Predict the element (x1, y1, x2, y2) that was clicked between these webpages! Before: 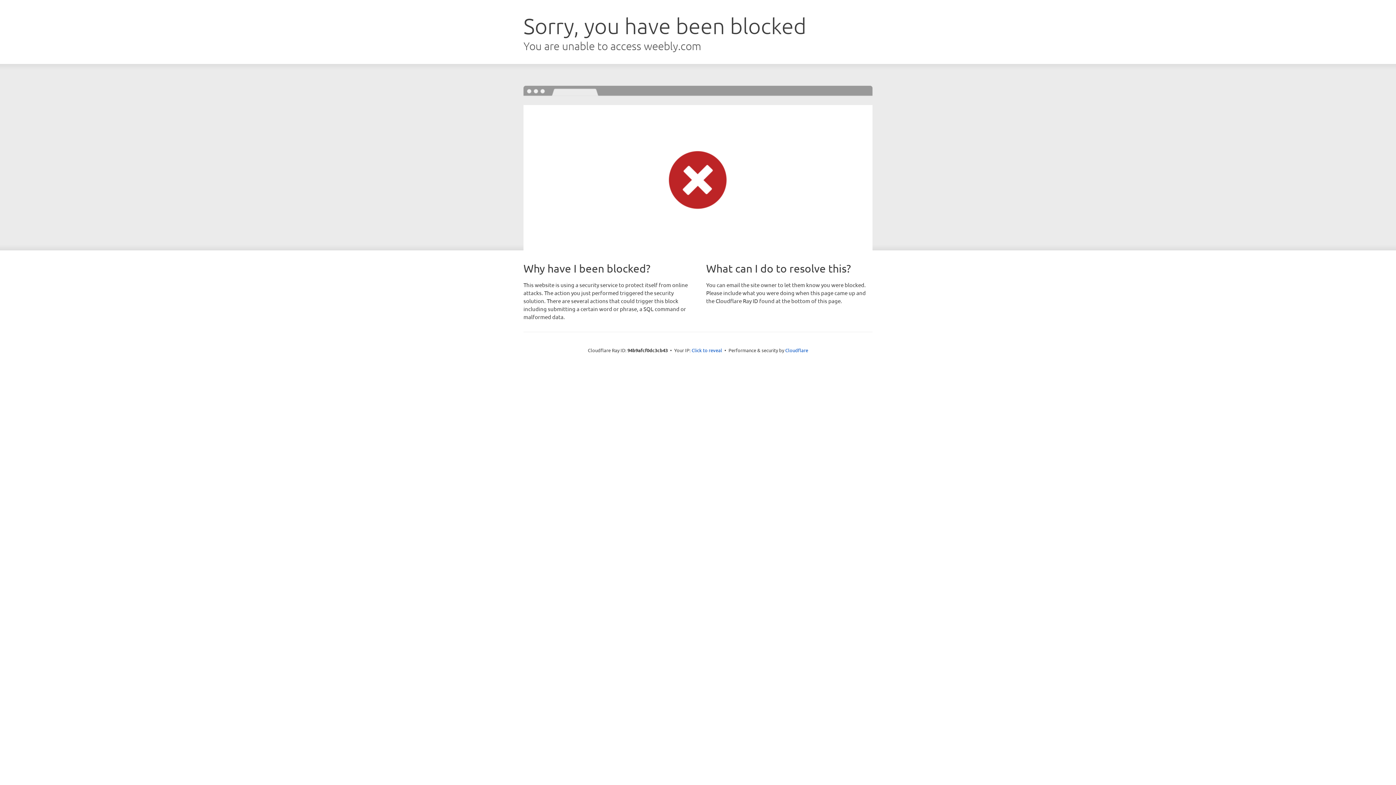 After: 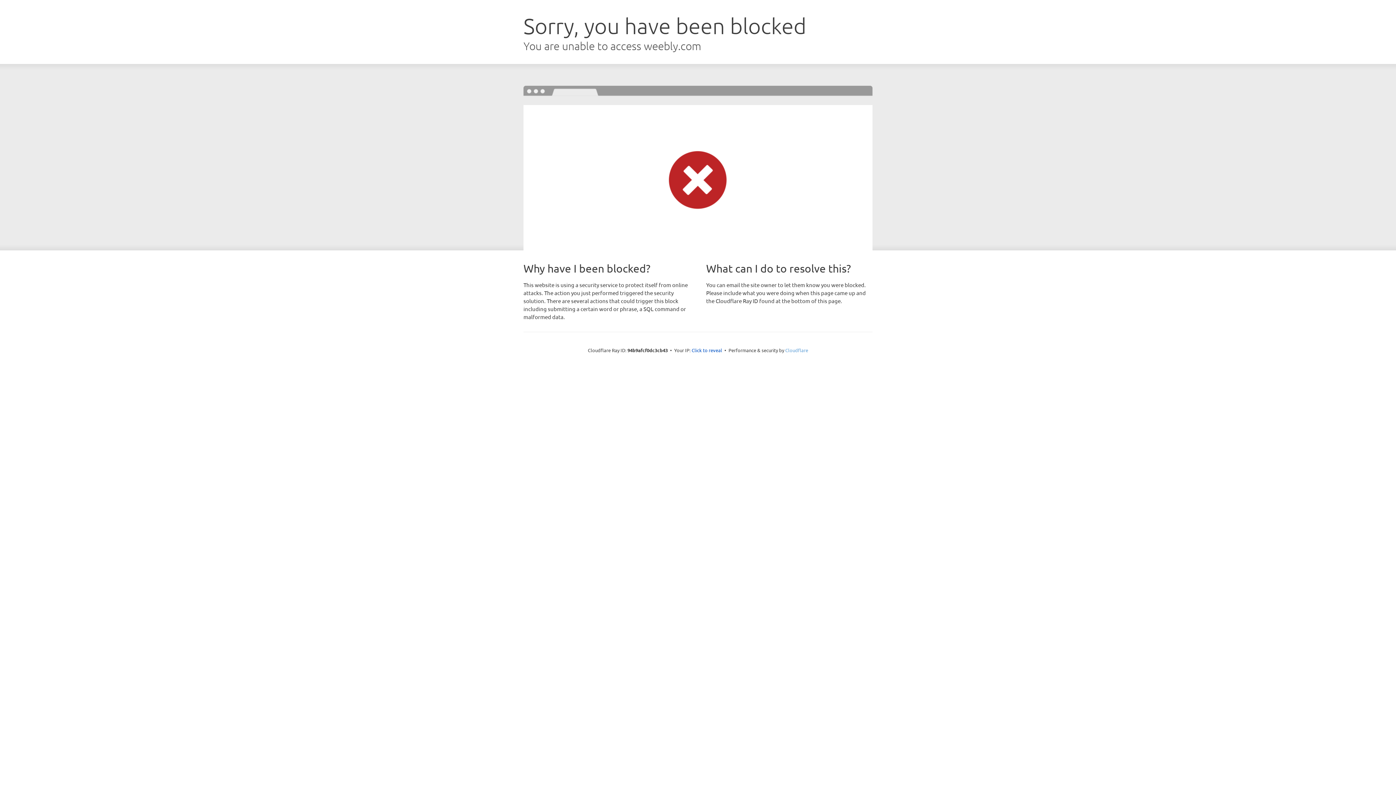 Action: bbox: (785, 347, 808, 353) label: Cloudflare